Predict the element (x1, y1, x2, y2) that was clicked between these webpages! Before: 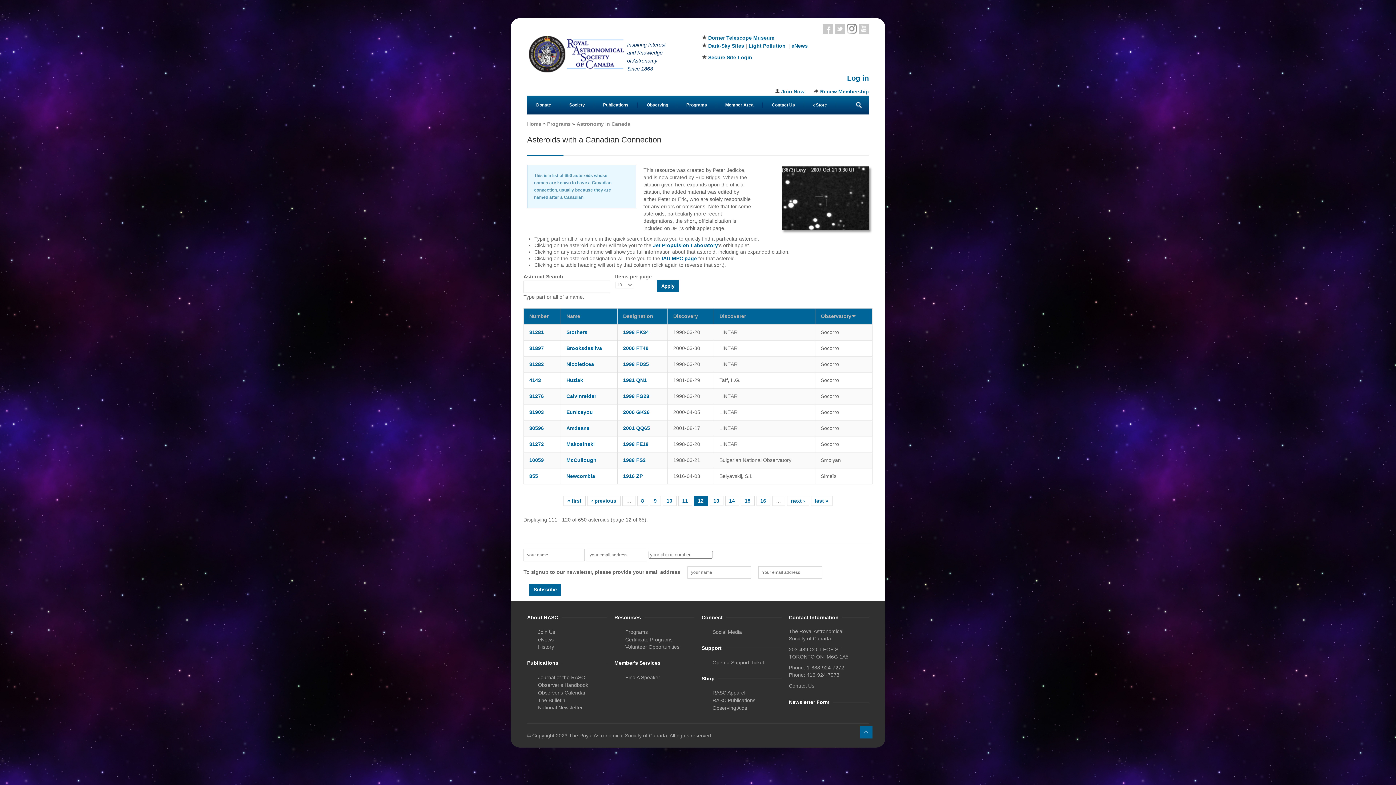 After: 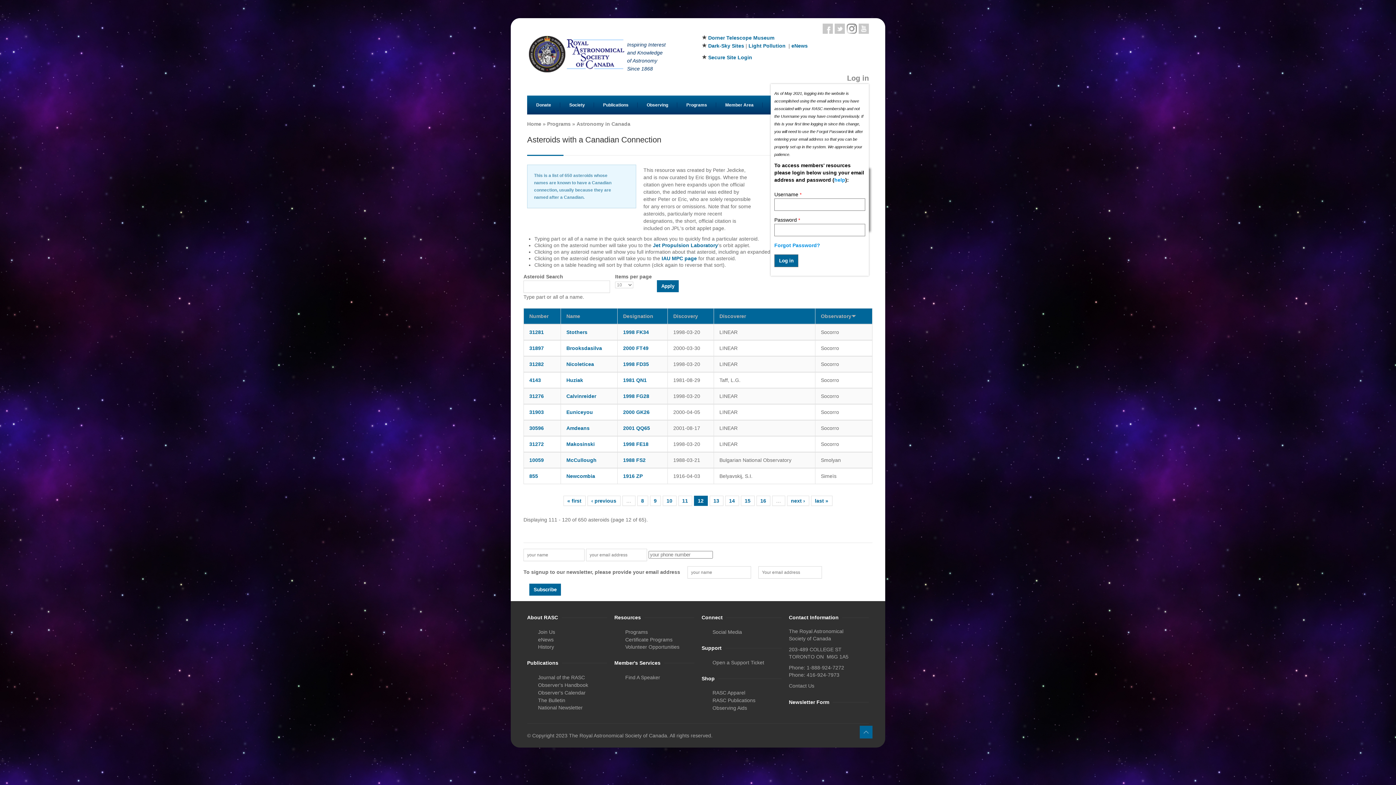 Action: label: Log in bbox: (814, 72, 869, 84)